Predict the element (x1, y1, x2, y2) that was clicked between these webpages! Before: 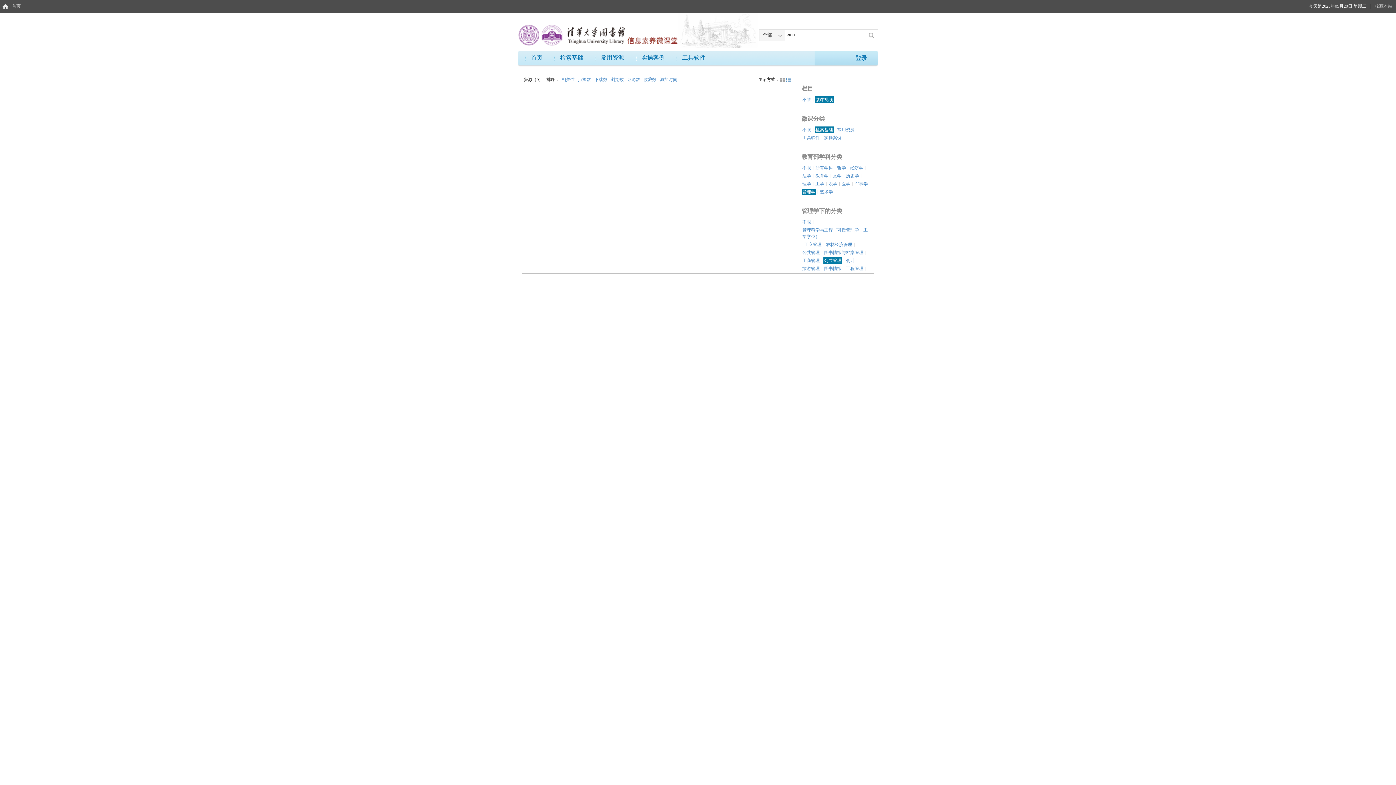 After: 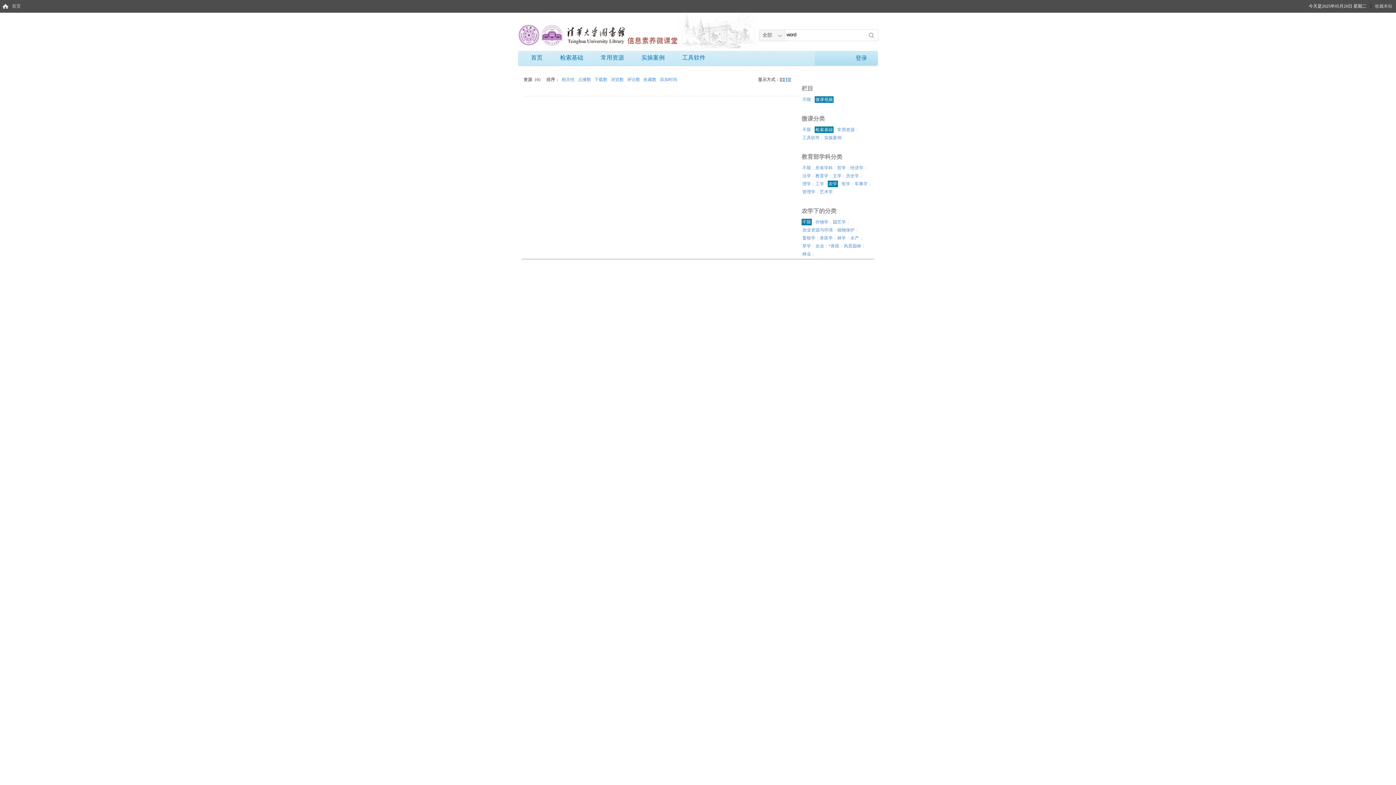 Action: label: 农学 bbox: (828, 180, 838, 187)